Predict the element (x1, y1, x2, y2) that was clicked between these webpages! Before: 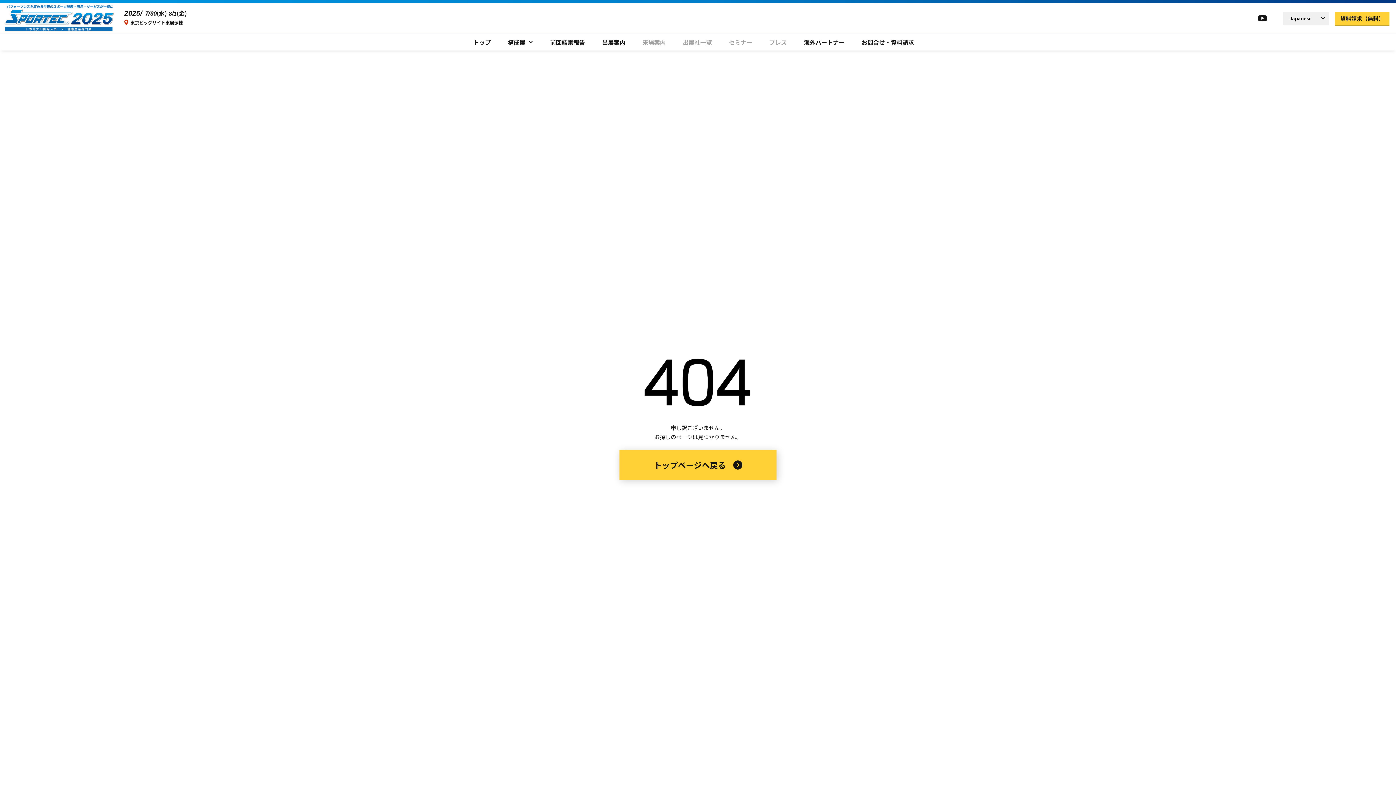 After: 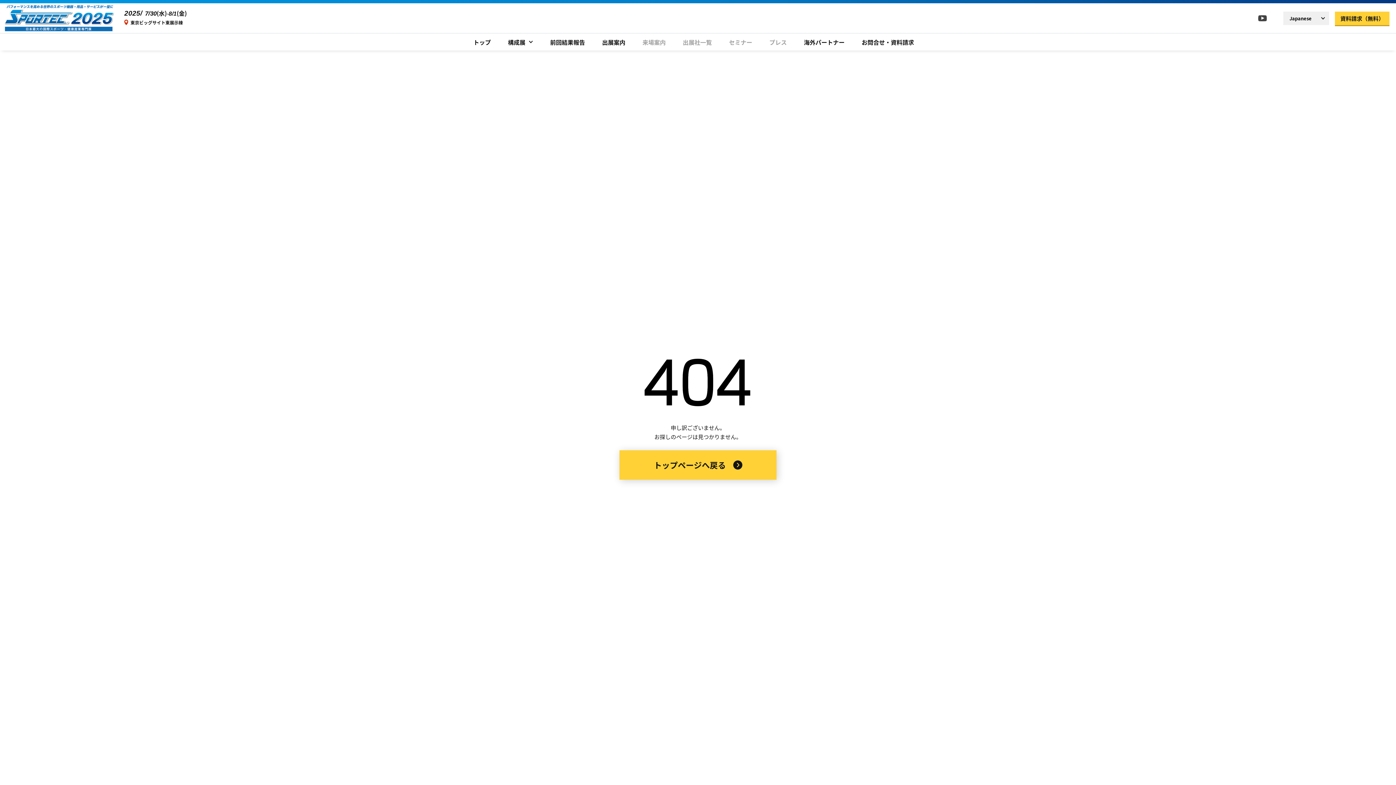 Action: bbox: (1258, 13, 1267, 22)